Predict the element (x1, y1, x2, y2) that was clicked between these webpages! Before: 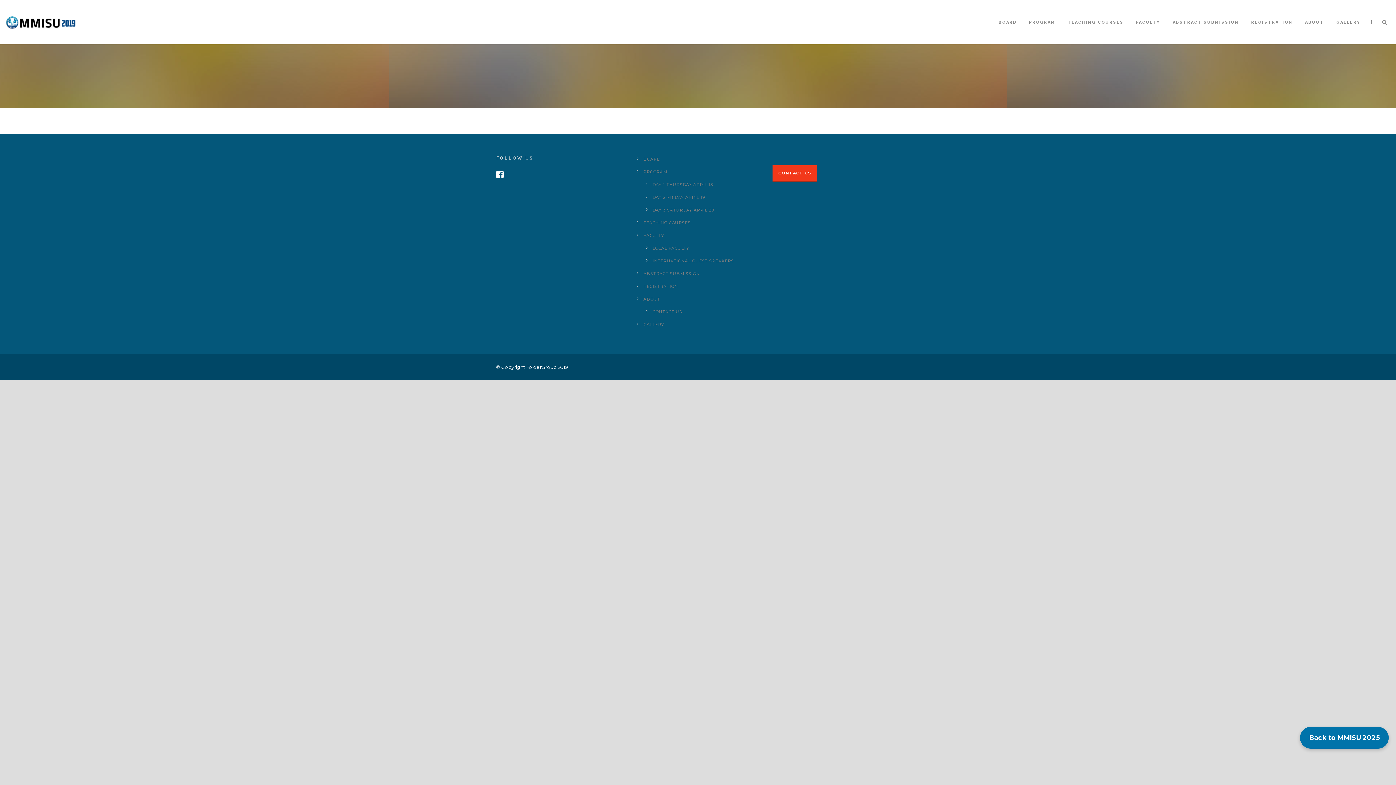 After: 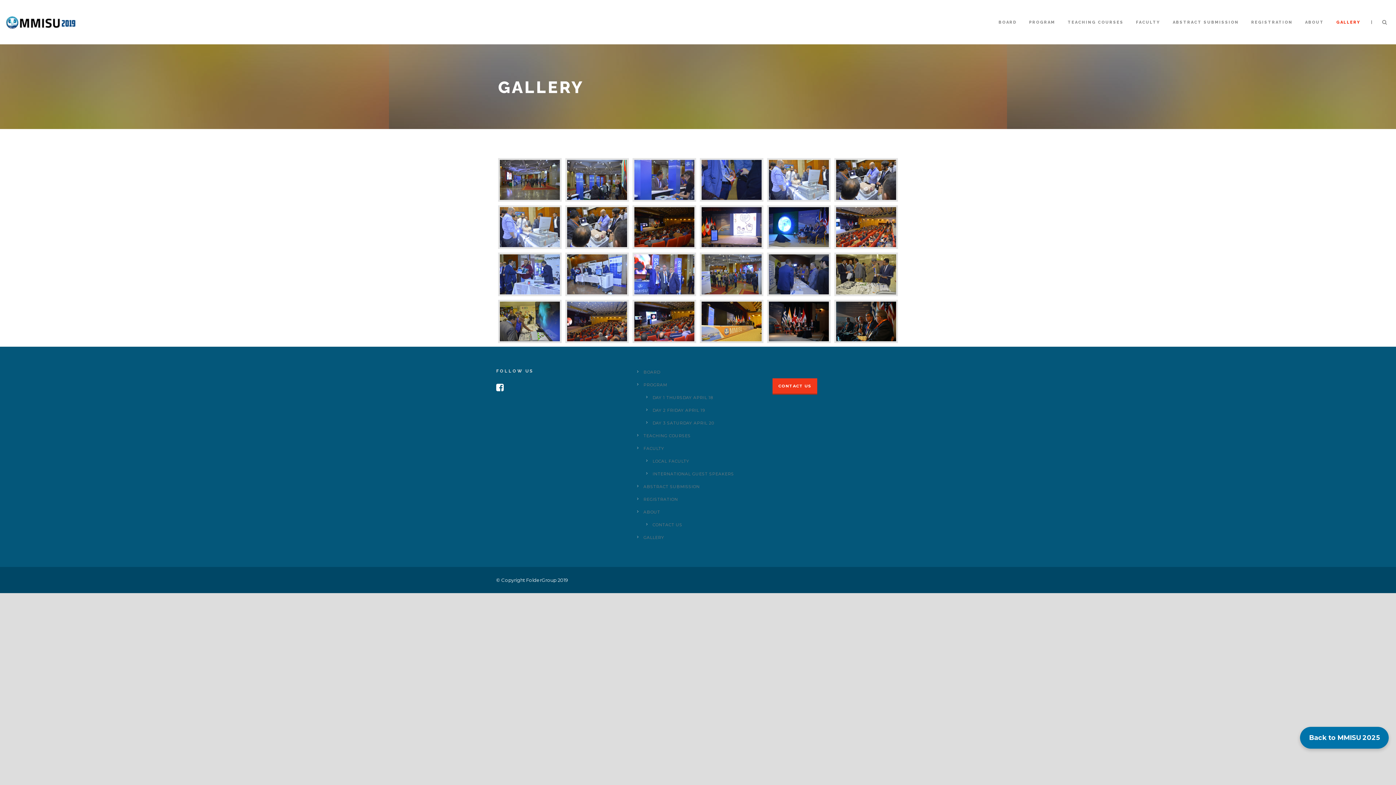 Action: label: GALLERY bbox: (643, 322, 664, 327)